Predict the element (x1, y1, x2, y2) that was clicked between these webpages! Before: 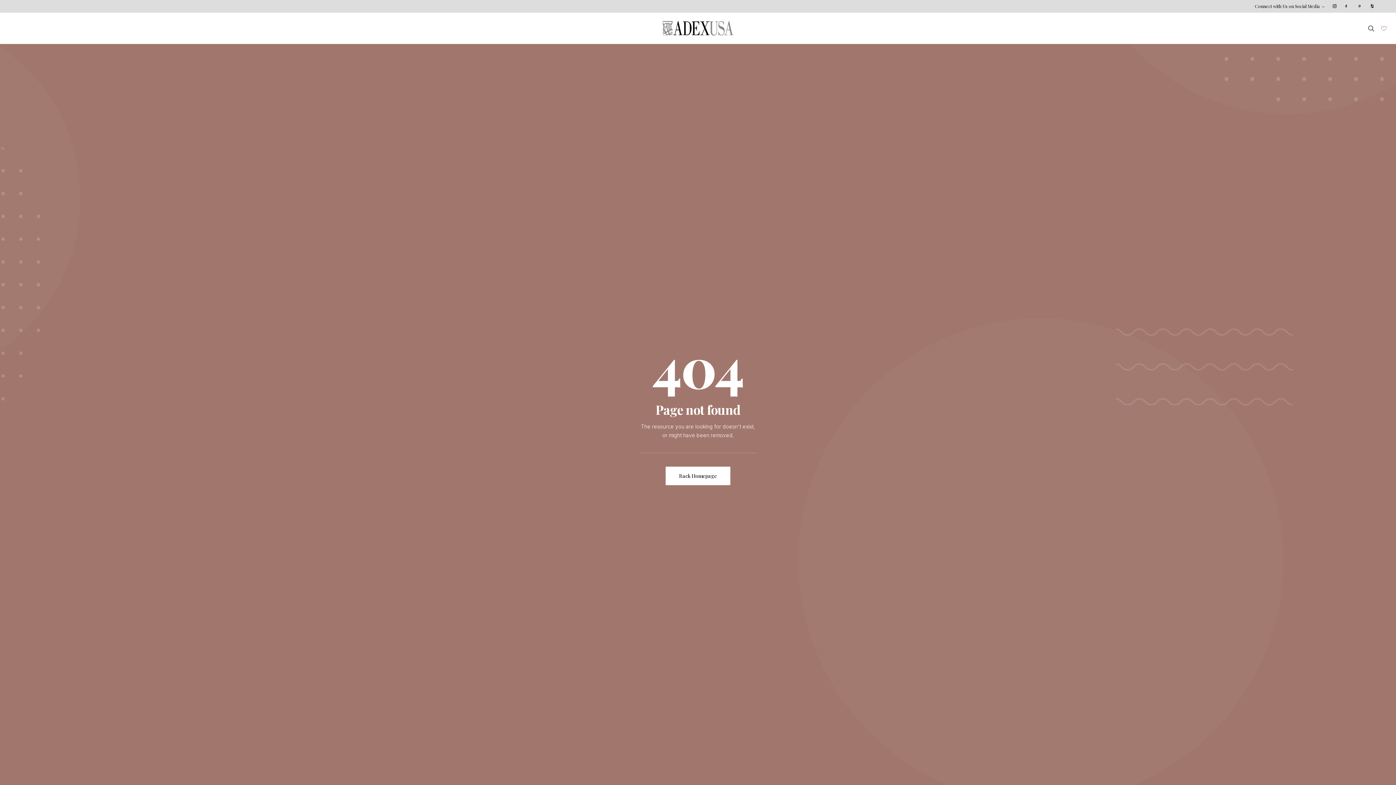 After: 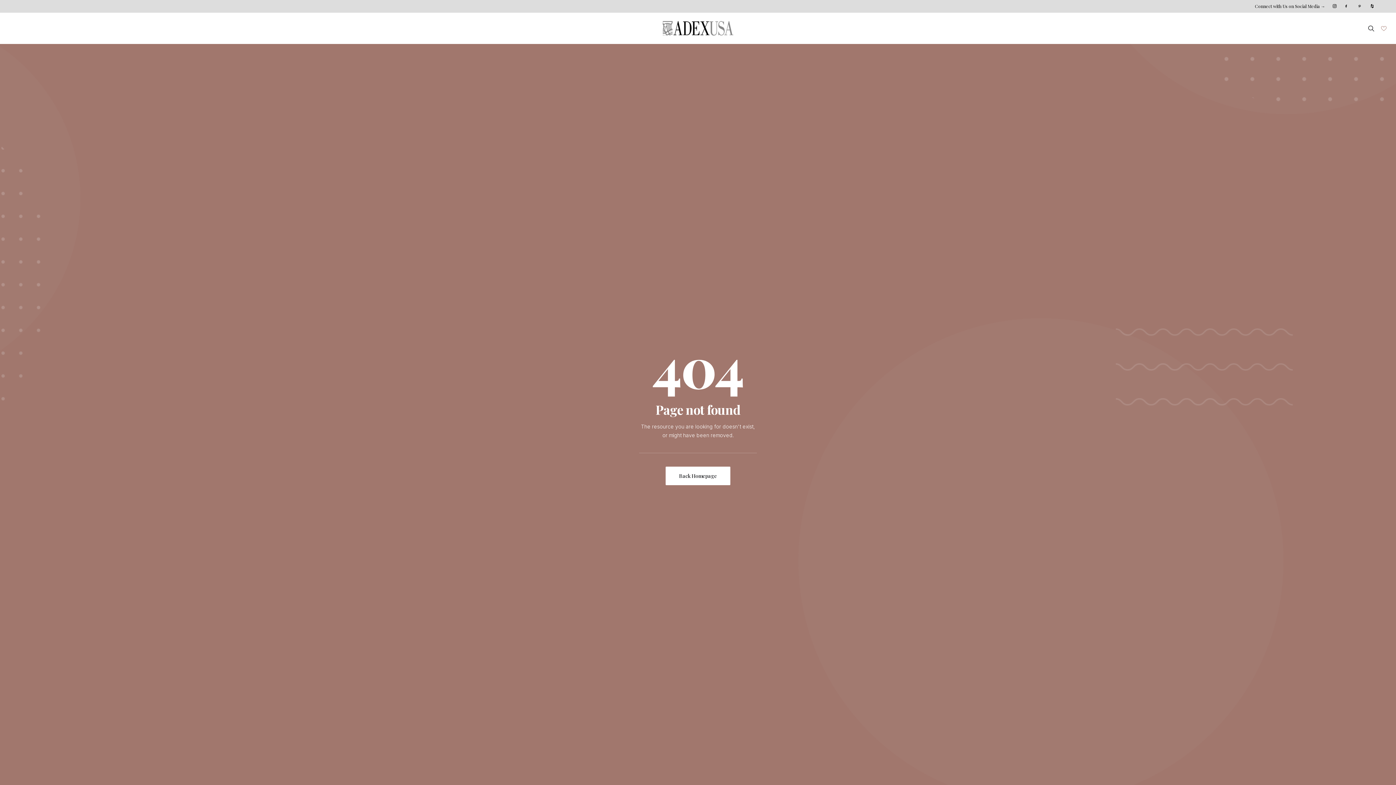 Action: bbox: (1354, 0, 1365, 11)